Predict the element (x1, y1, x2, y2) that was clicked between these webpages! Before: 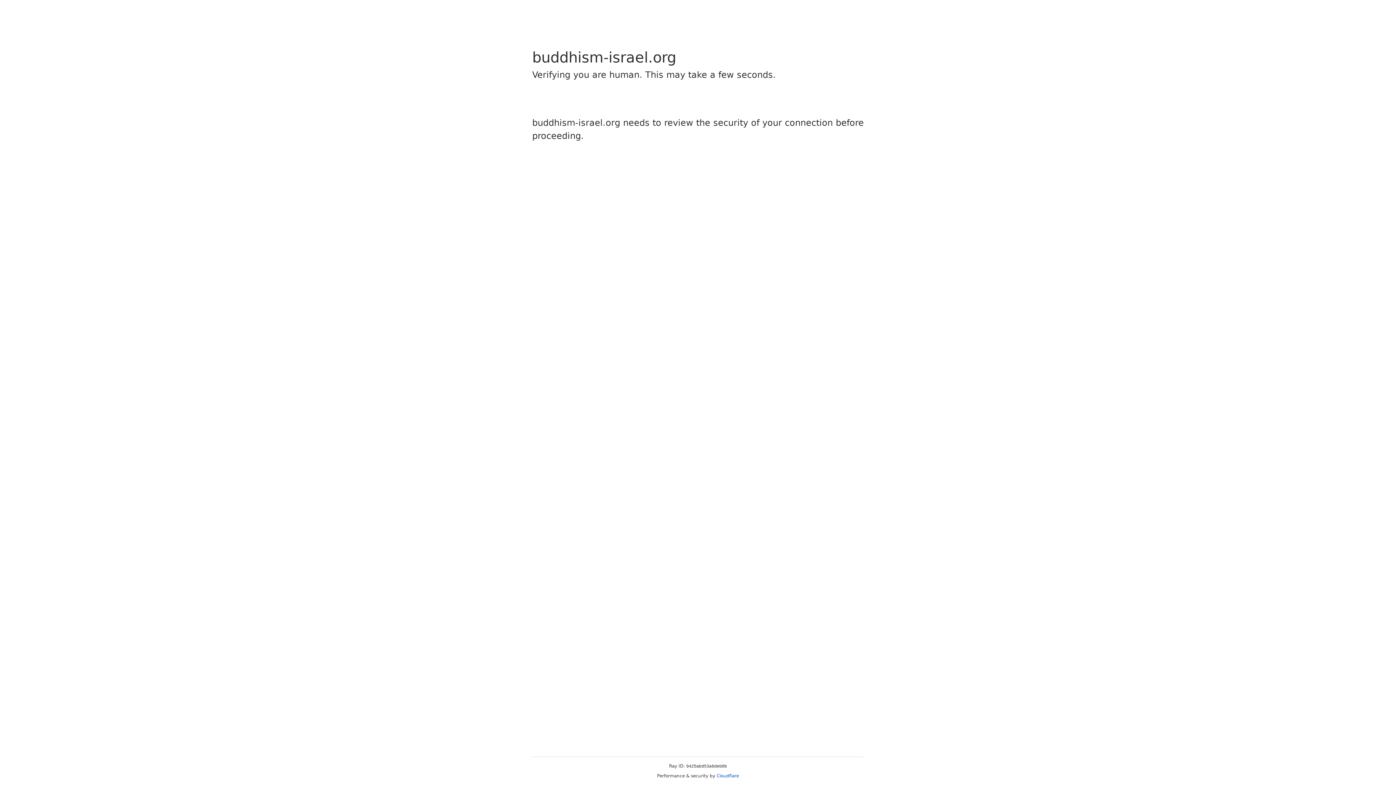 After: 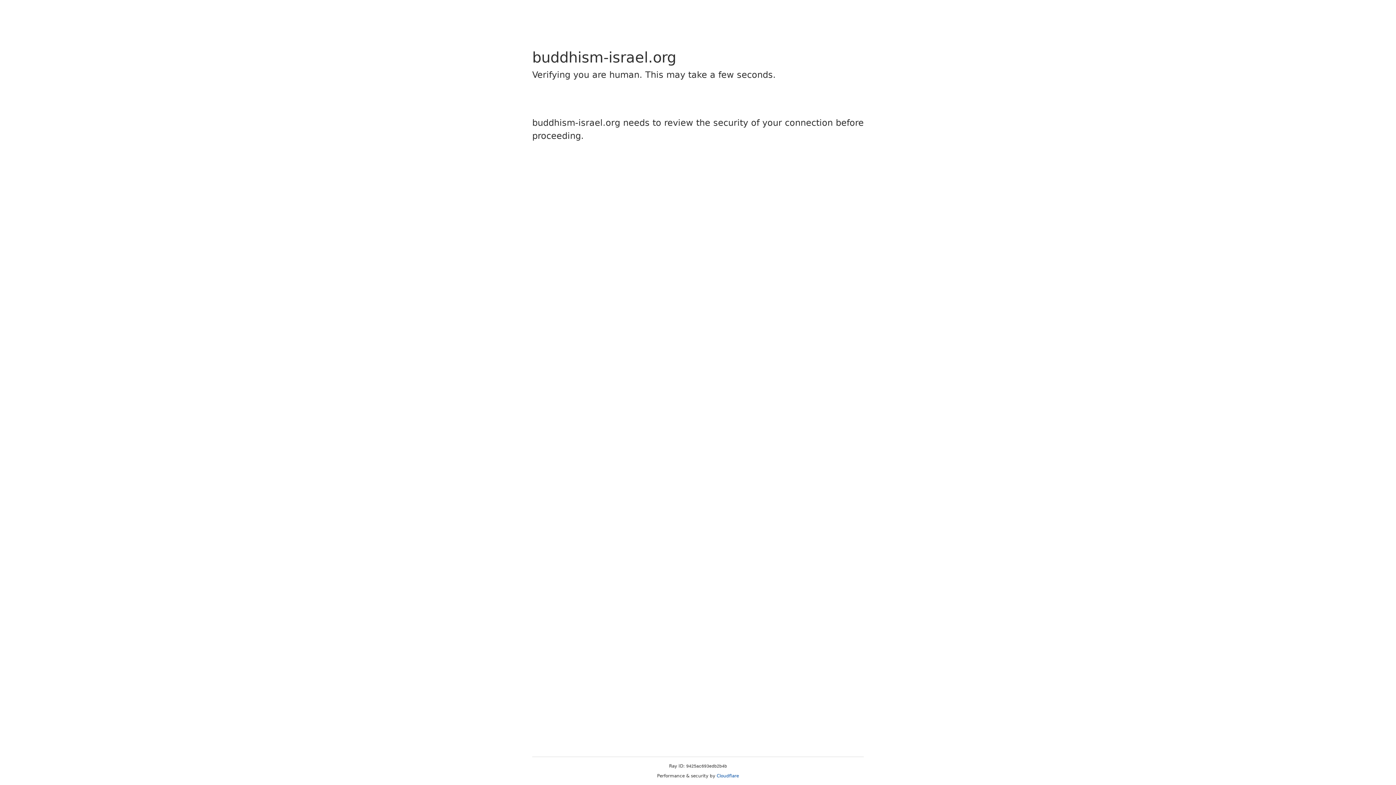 Action: label: Cloudflare bbox: (716, 773, 739, 778)